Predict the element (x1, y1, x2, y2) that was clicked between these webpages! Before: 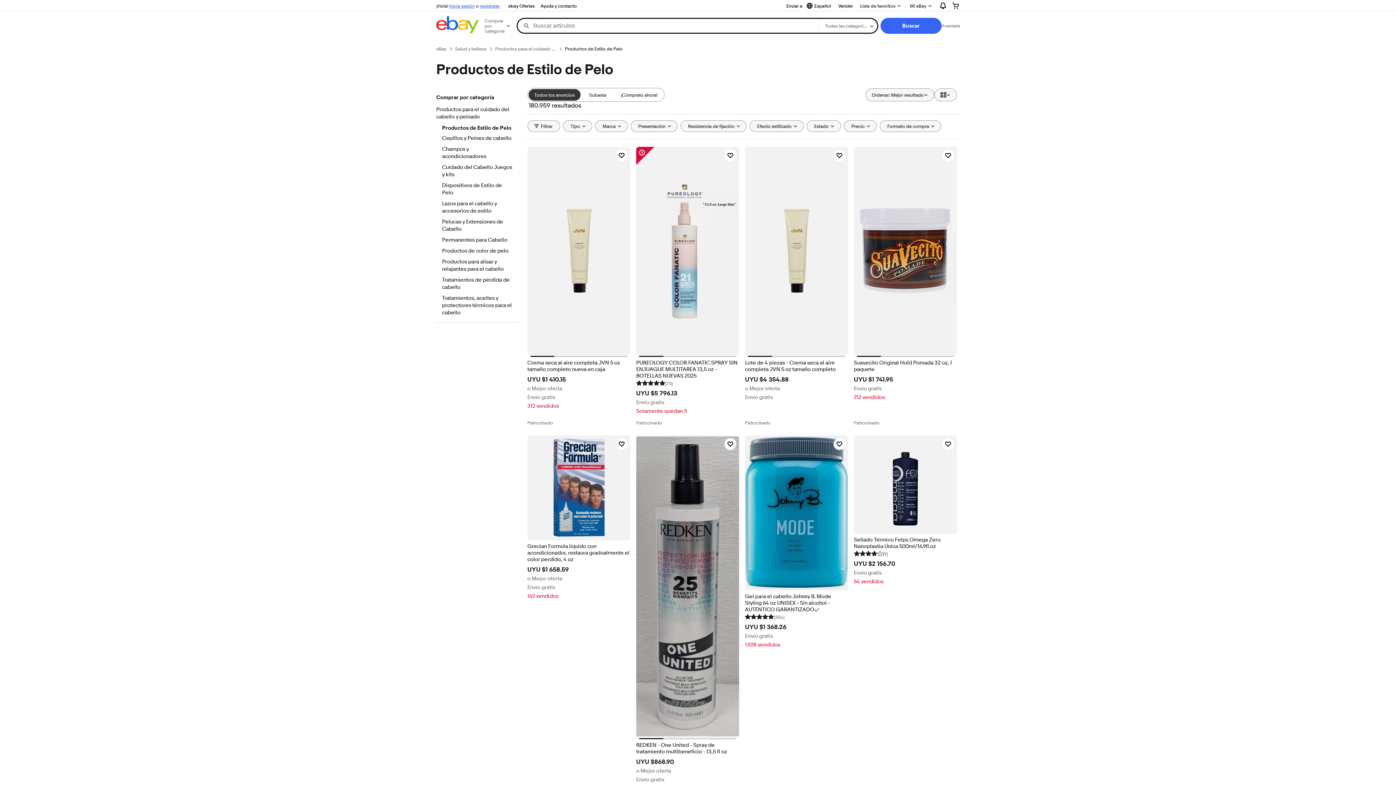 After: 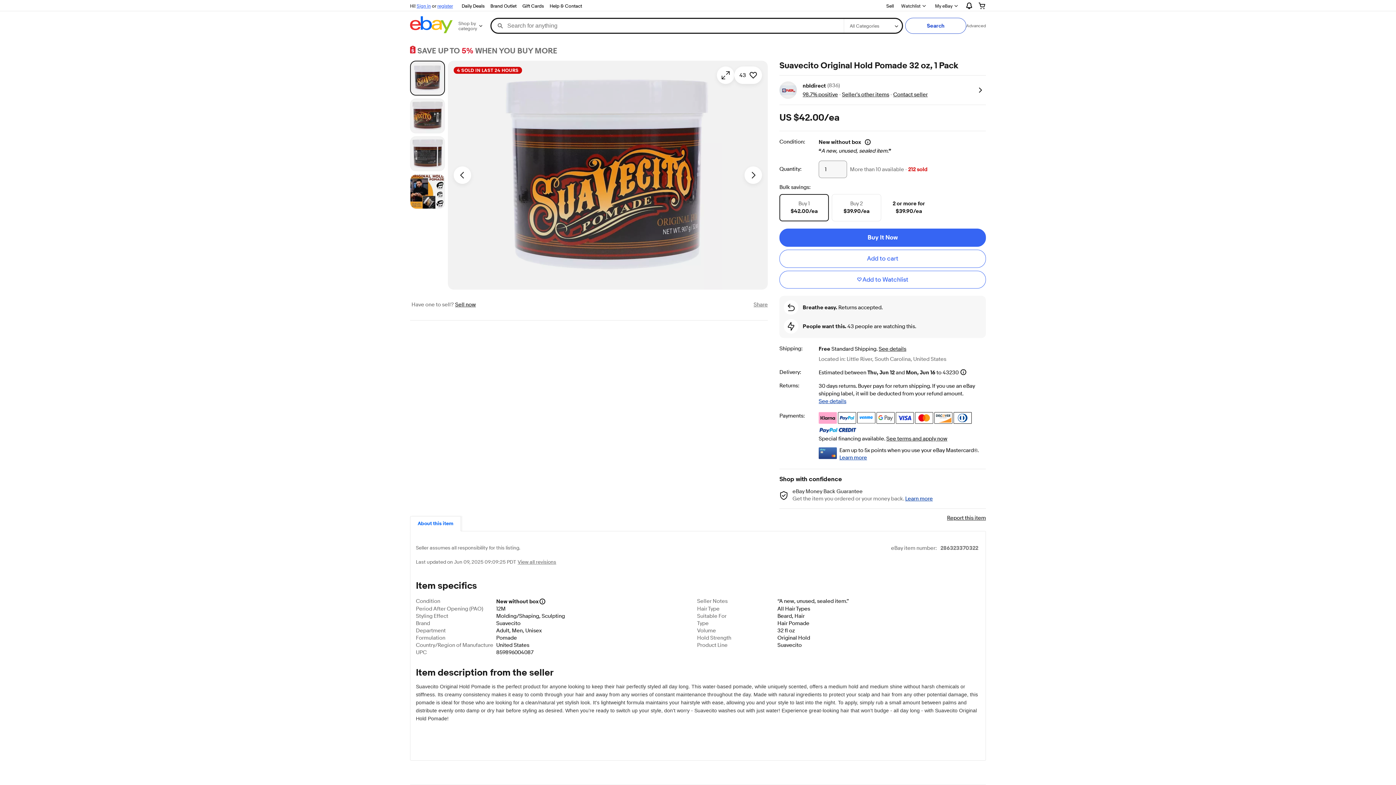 Action: label: Suavecito Original Hold Pomada 32 oz, 1 paquete bbox: (854, 359, 957, 372)